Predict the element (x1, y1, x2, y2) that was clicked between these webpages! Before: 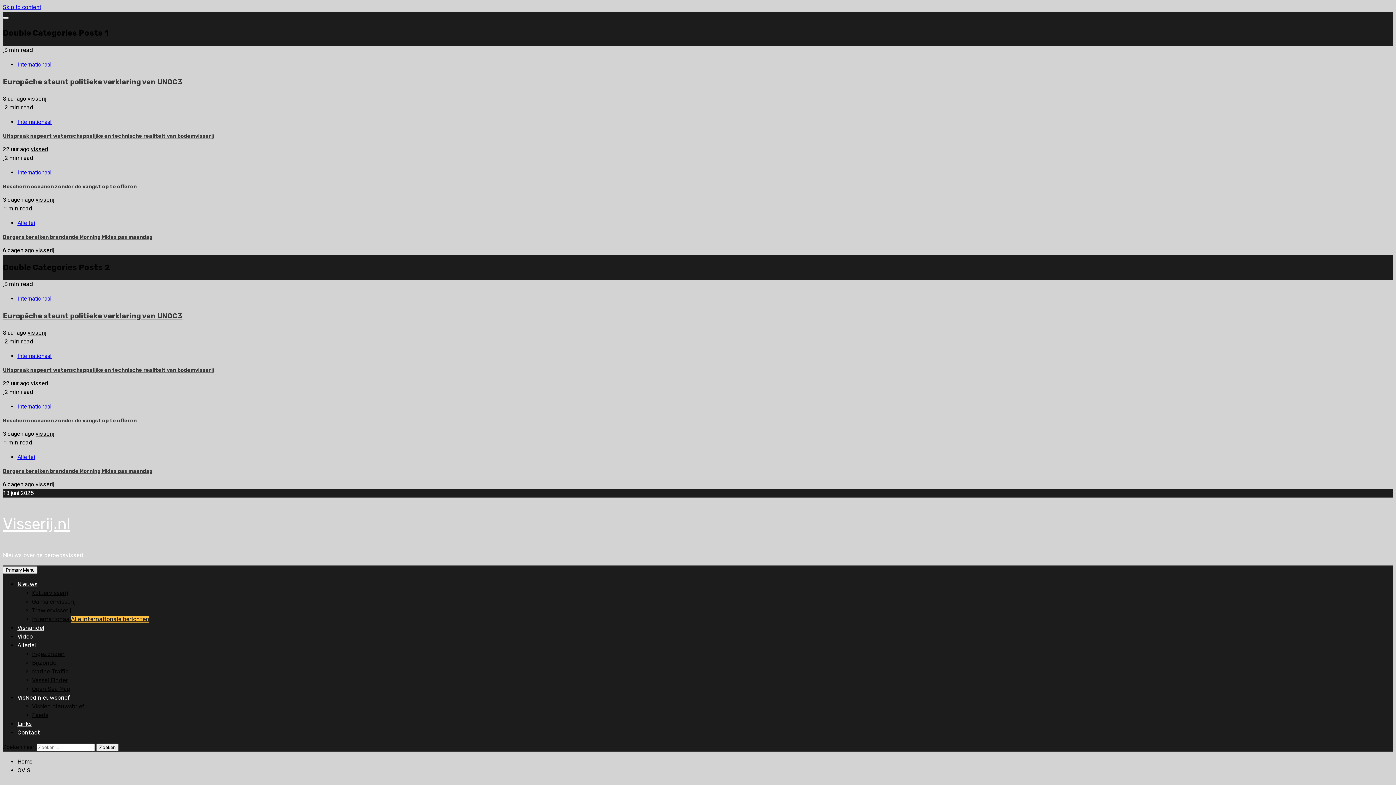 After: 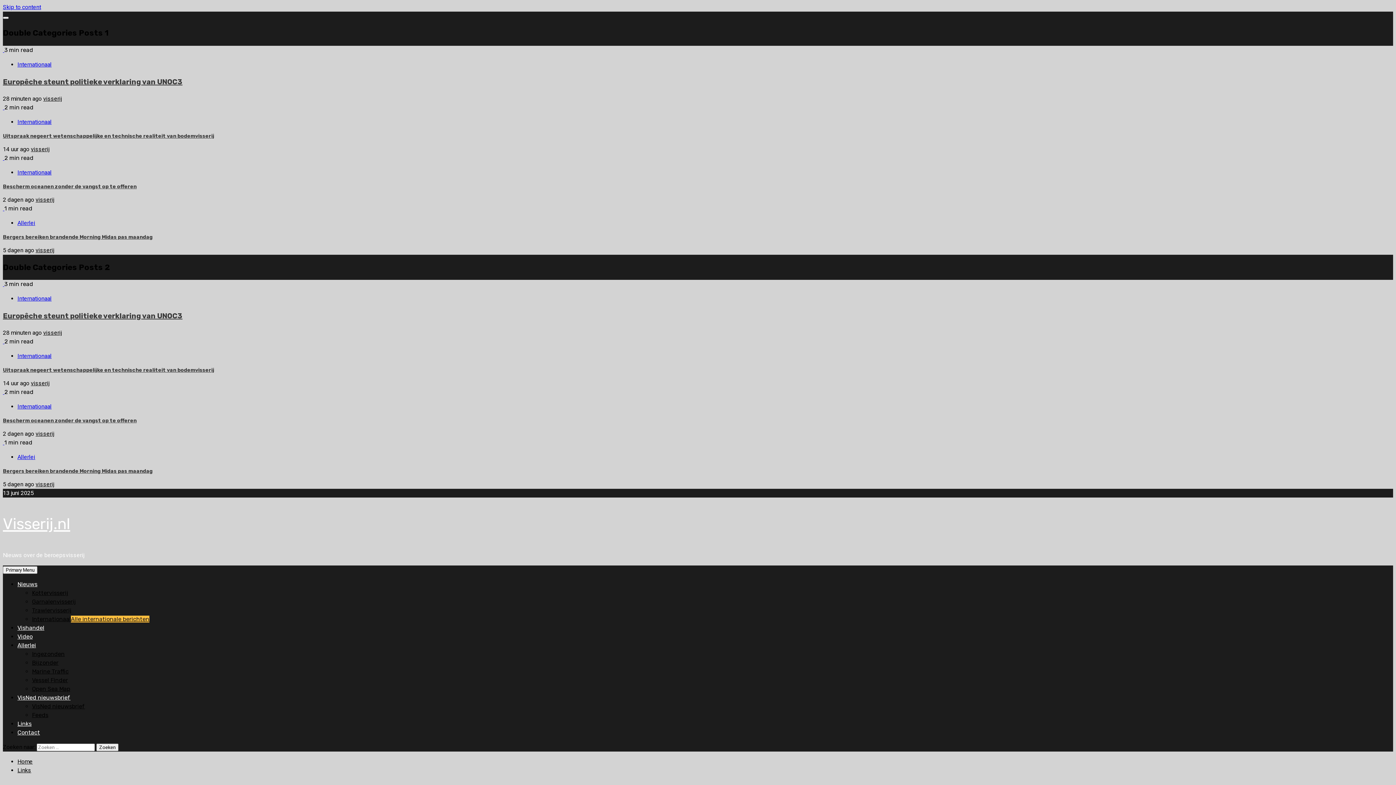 Action: label: Links bbox: (17, 720, 31, 727)